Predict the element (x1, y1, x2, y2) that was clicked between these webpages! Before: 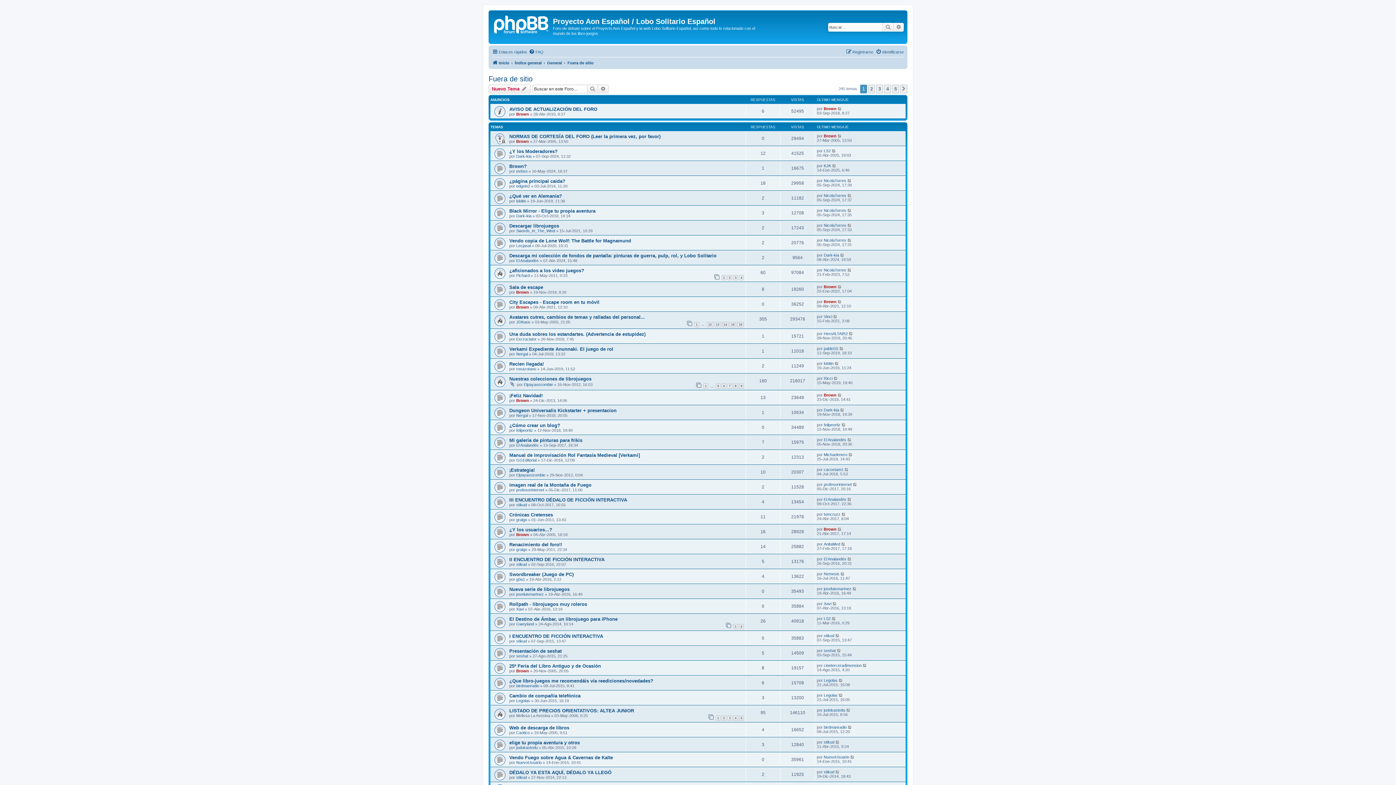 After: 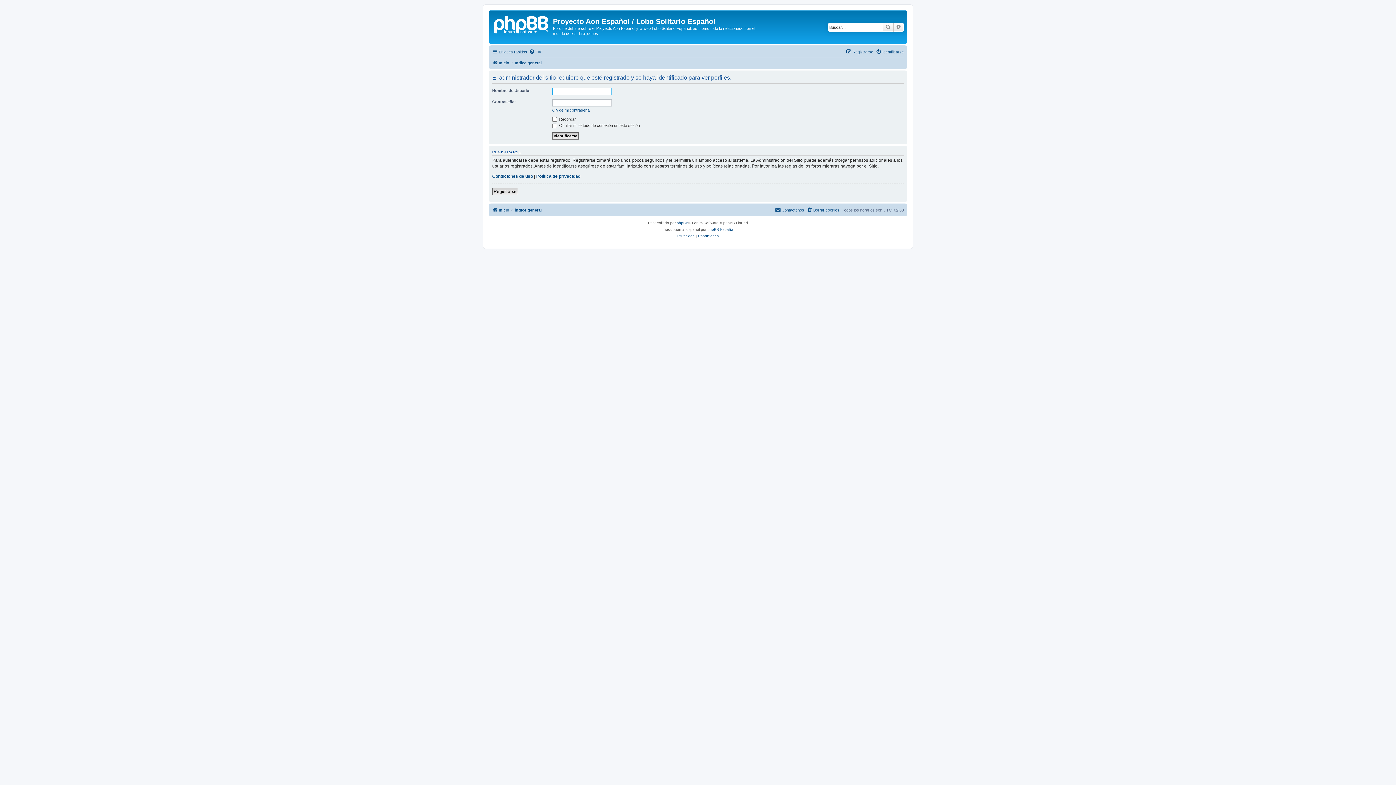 Action: label: Brown bbox: (516, 669, 529, 673)